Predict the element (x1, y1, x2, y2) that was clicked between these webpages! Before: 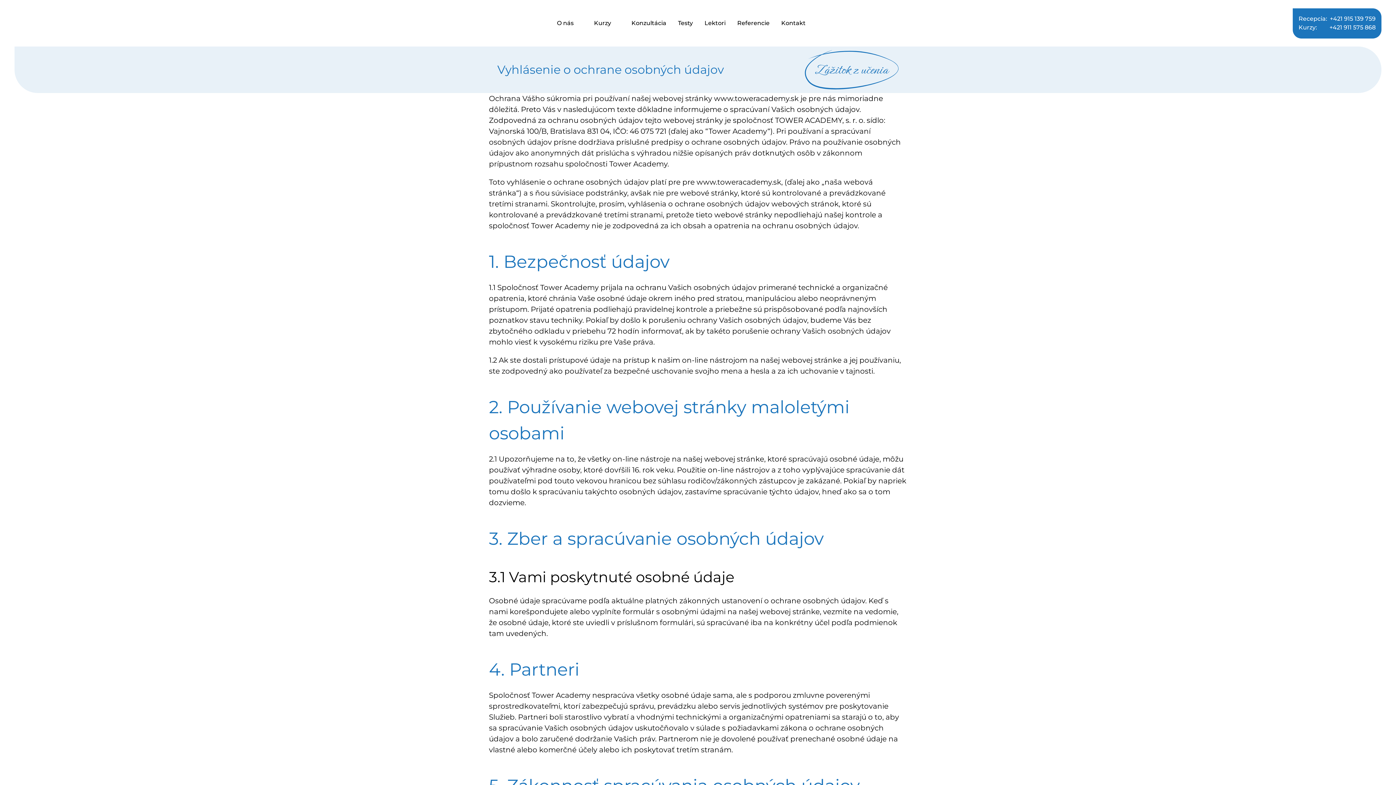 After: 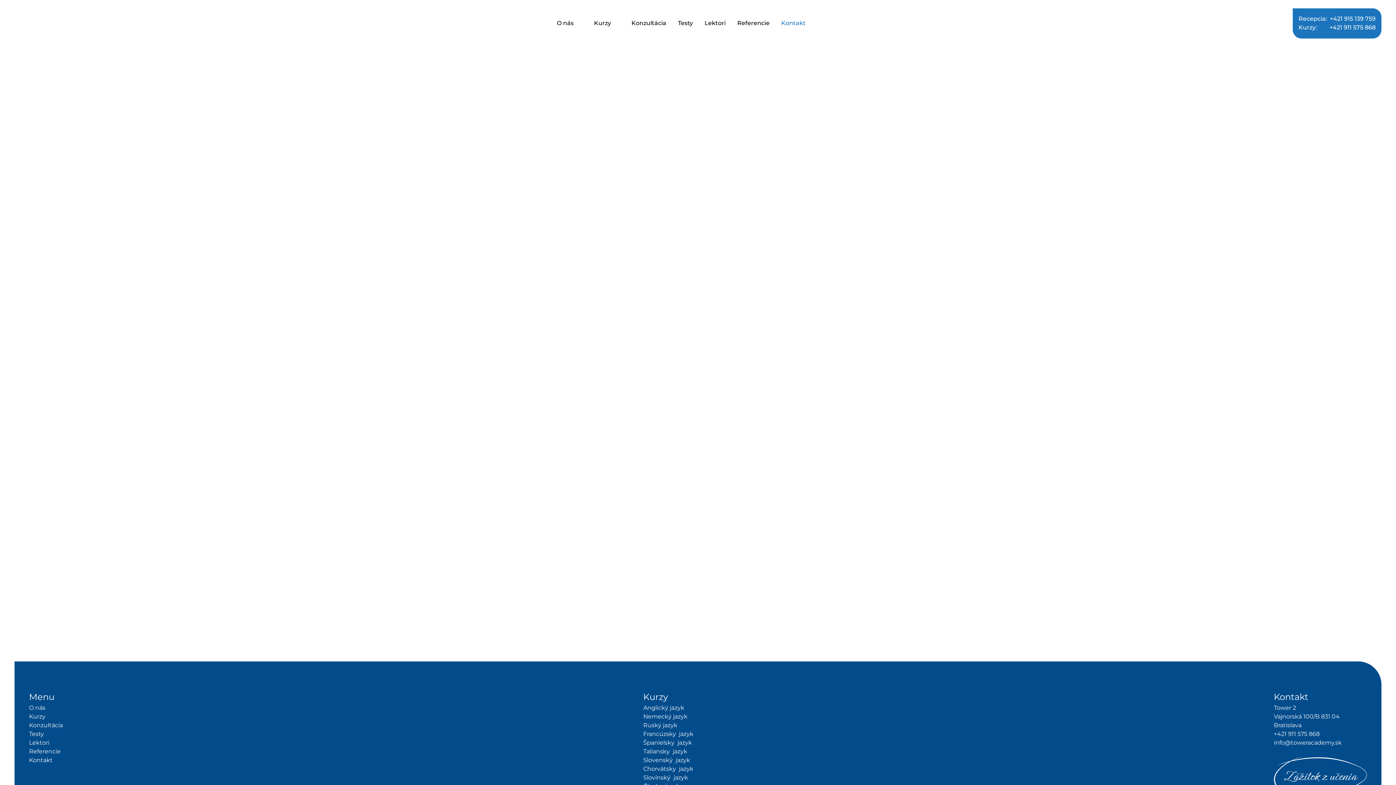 Action: label: Kontakt bbox: (775, 14, 811, 32)